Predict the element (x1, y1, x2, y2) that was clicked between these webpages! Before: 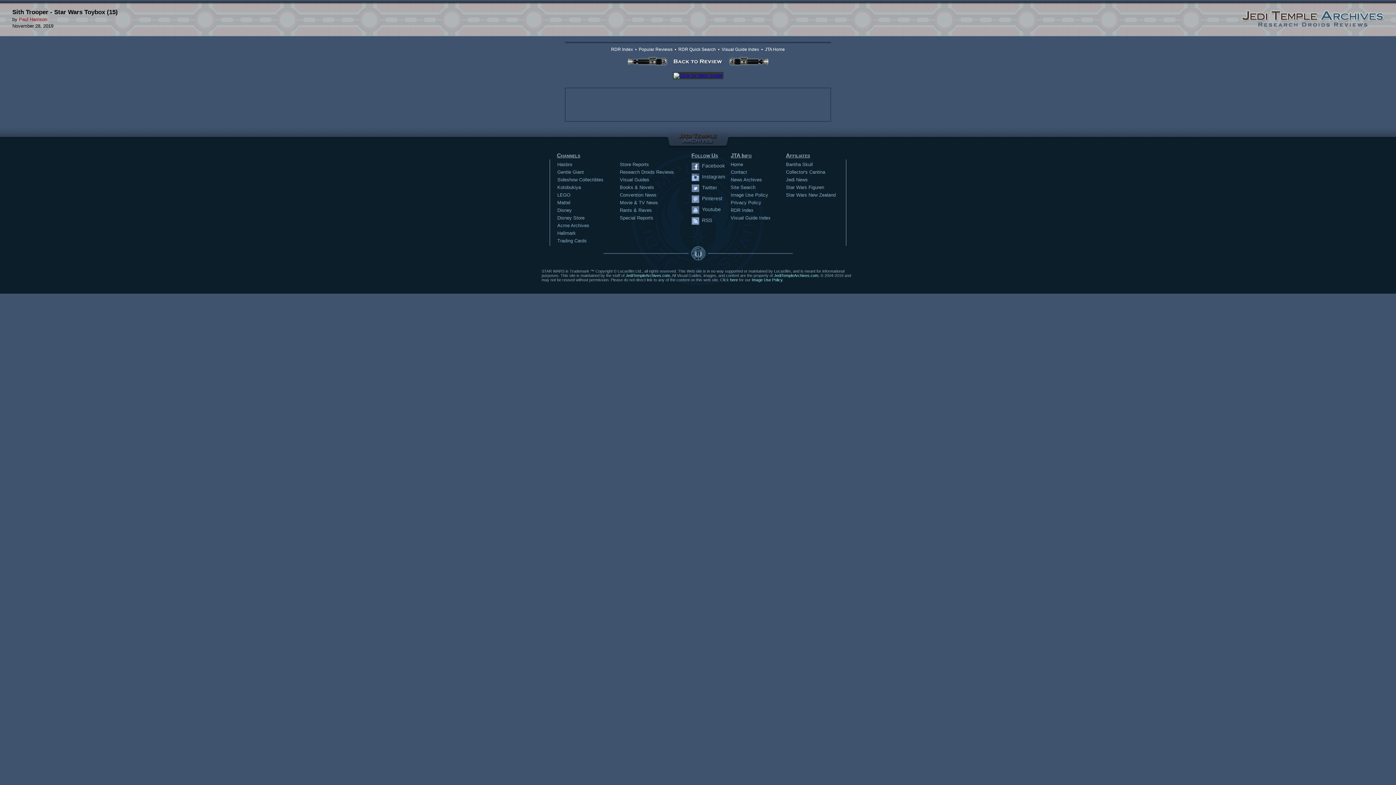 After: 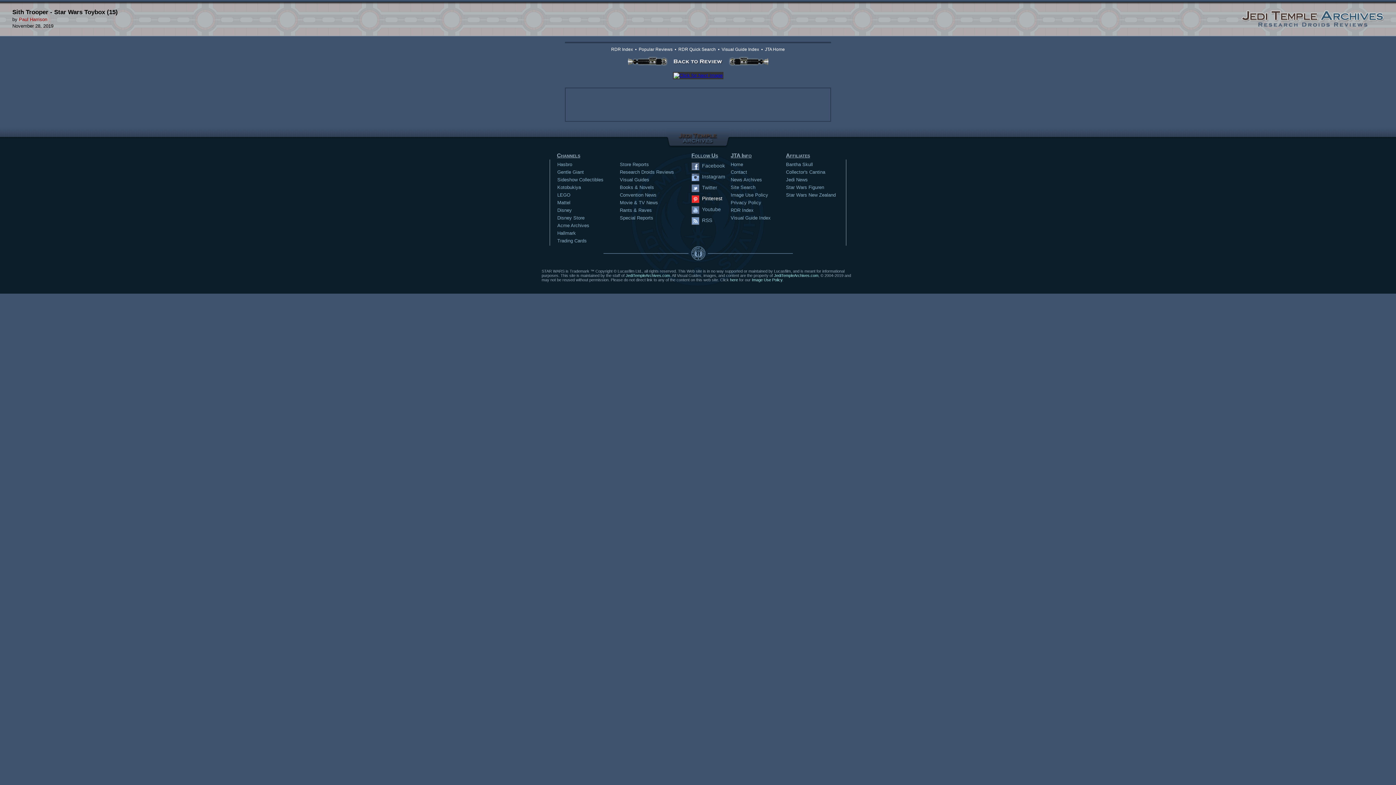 Action: label:        Pinterest bbox: (691, 195, 699, 203)